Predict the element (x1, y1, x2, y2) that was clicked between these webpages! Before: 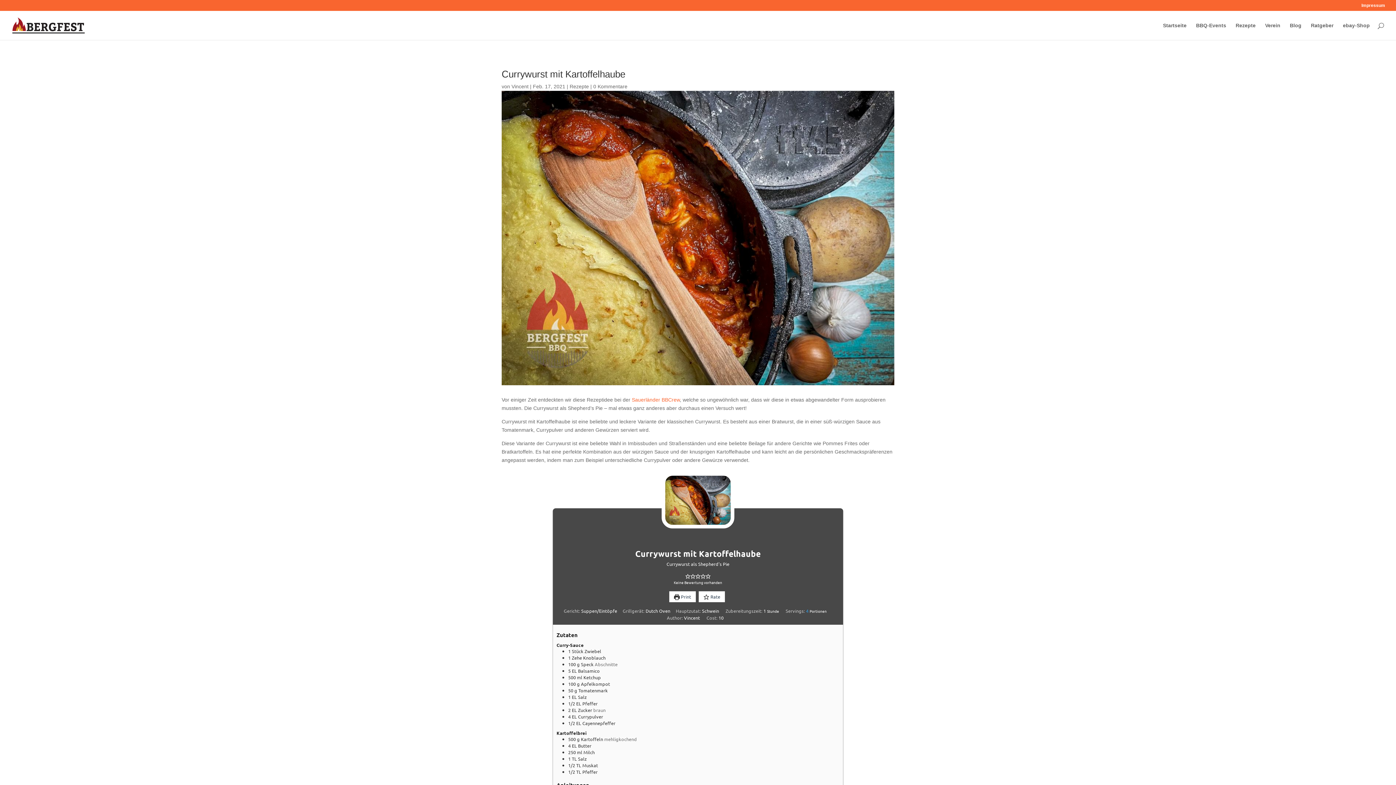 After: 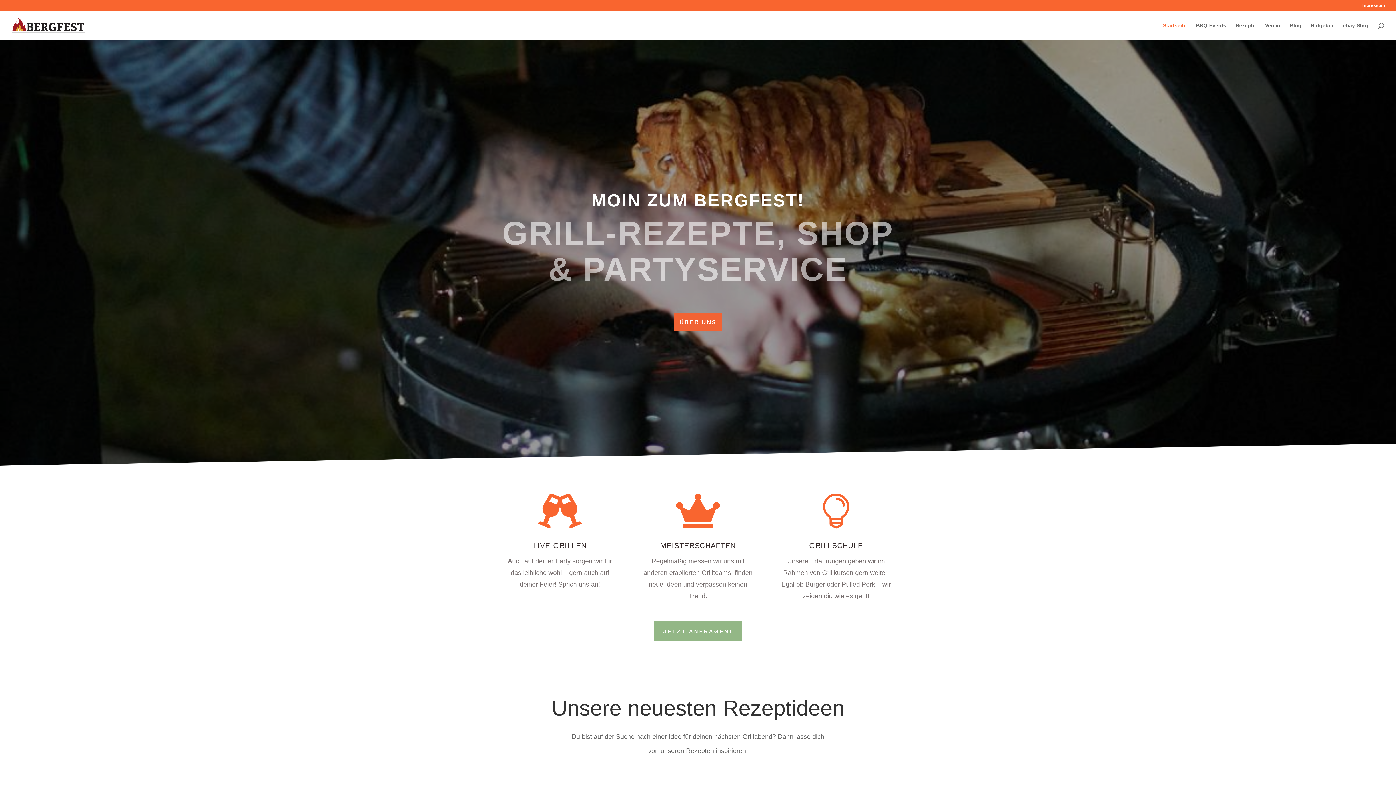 Action: bbox: (12, 22, 84, 27)